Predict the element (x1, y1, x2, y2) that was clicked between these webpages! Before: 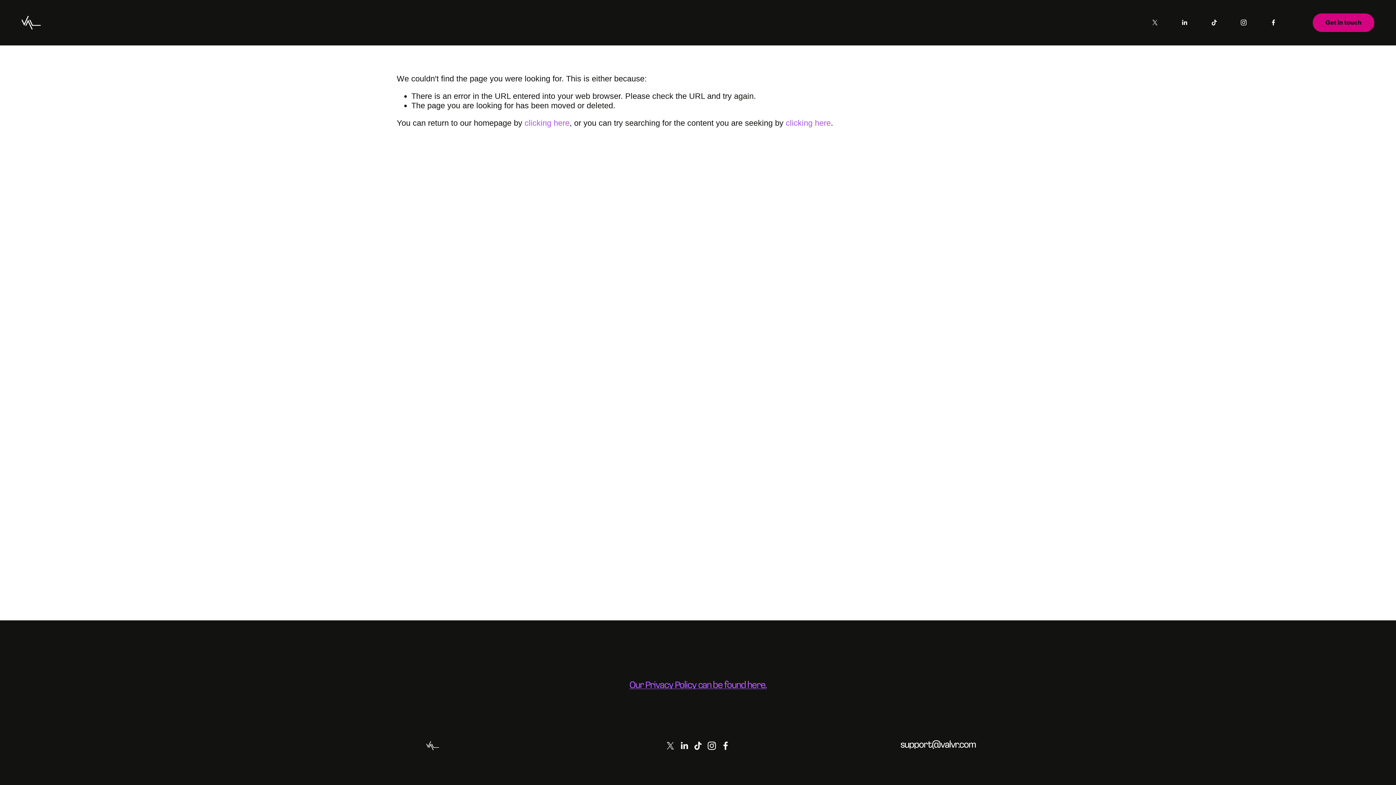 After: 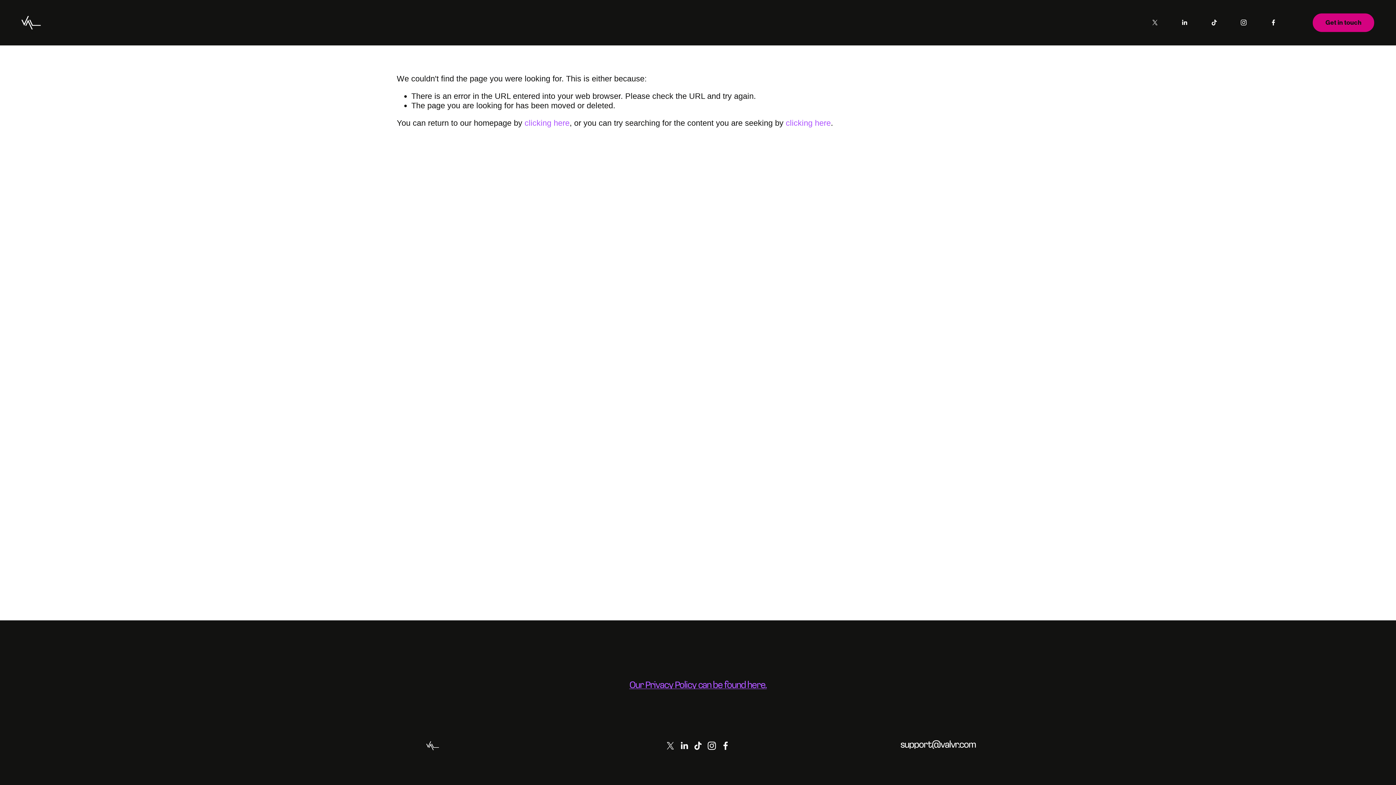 Action: bbox: (1270, 19, 1277, 26) label: Facebook